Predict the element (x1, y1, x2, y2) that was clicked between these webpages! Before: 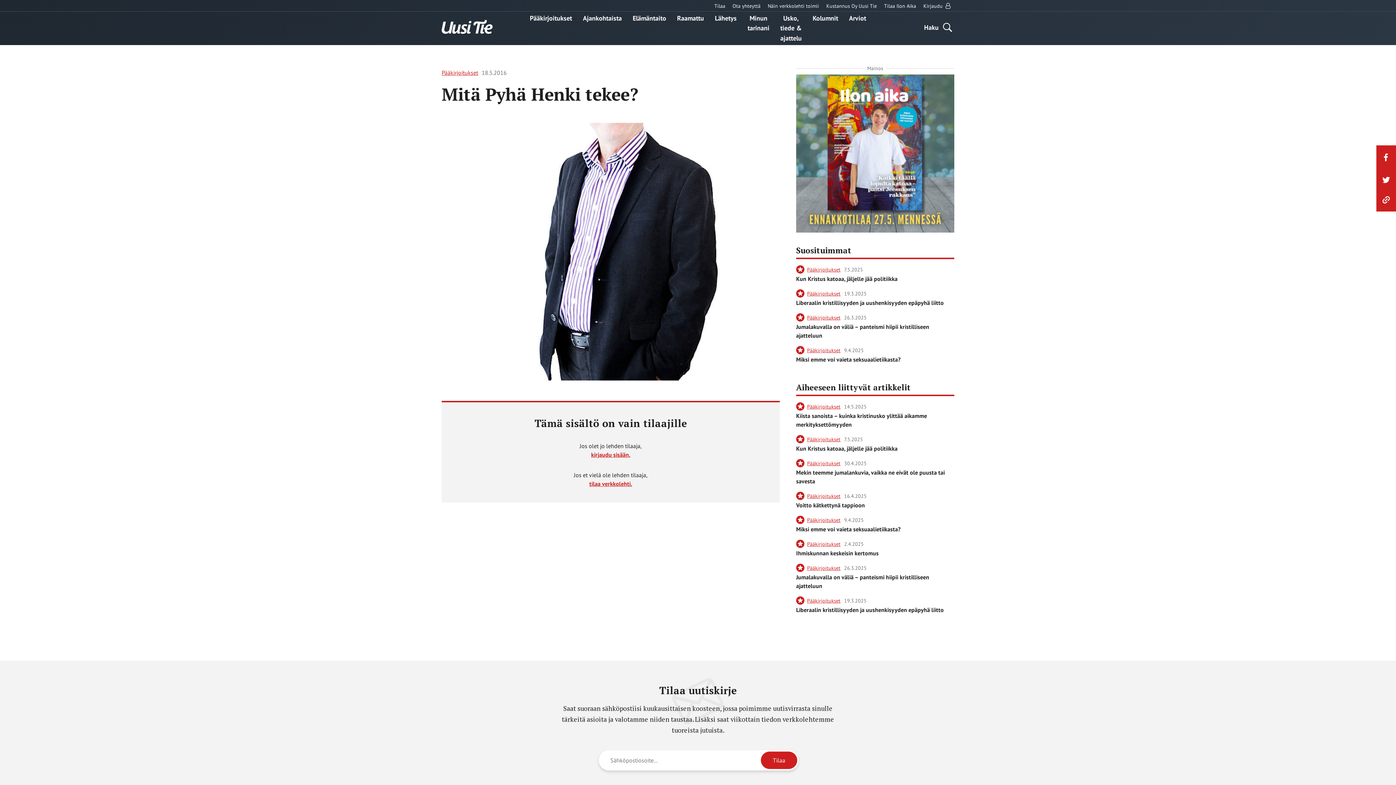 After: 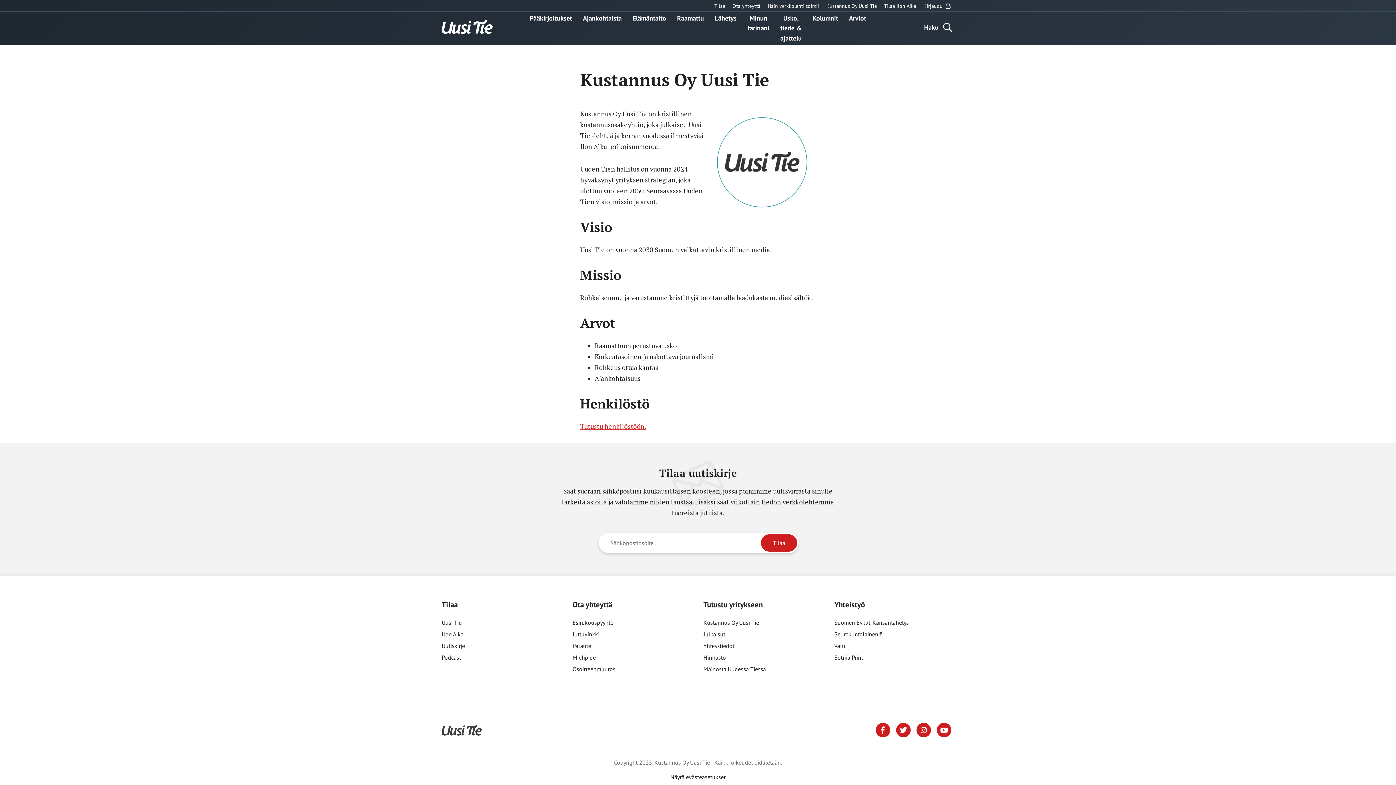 Action: bbox: (826, 2, 877, 9) label: Kustannus Oy Uusi Tie